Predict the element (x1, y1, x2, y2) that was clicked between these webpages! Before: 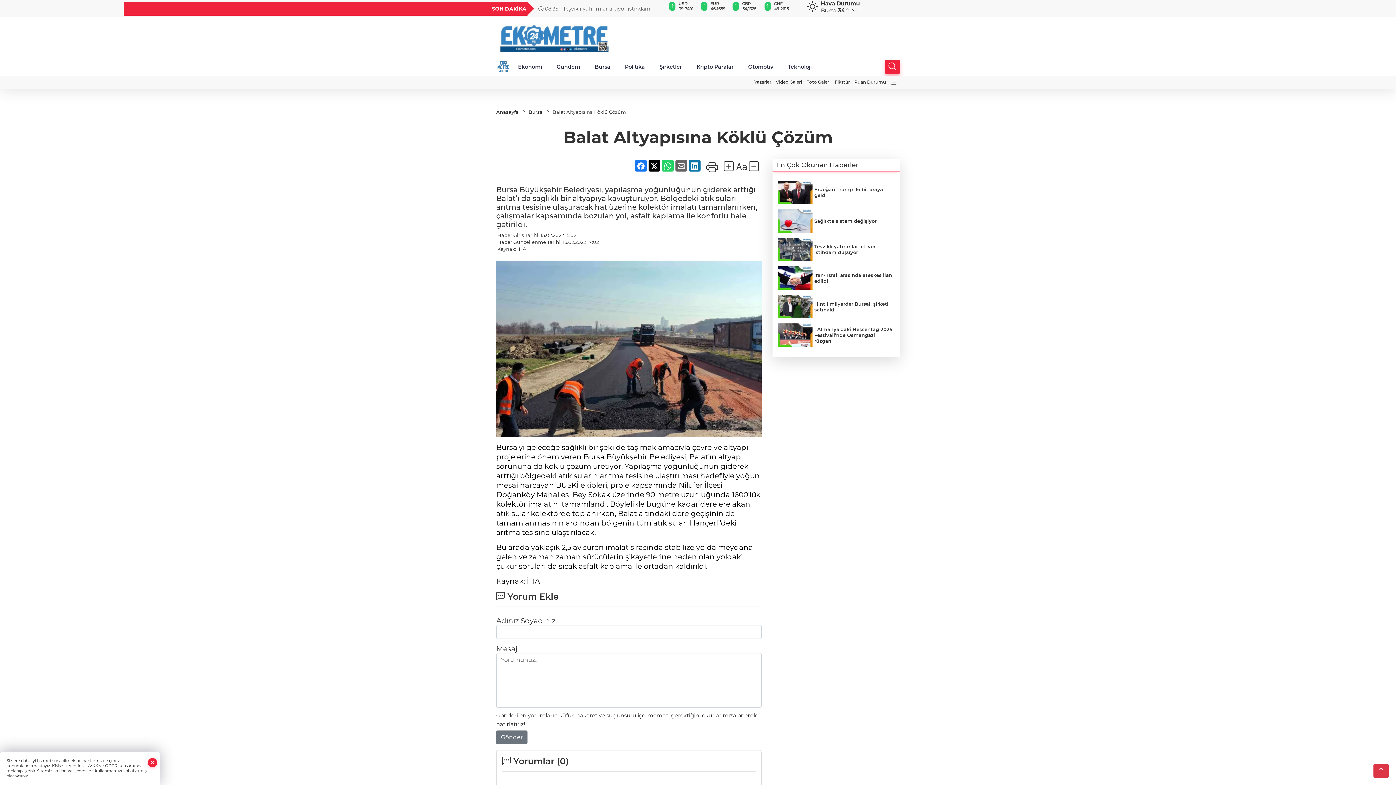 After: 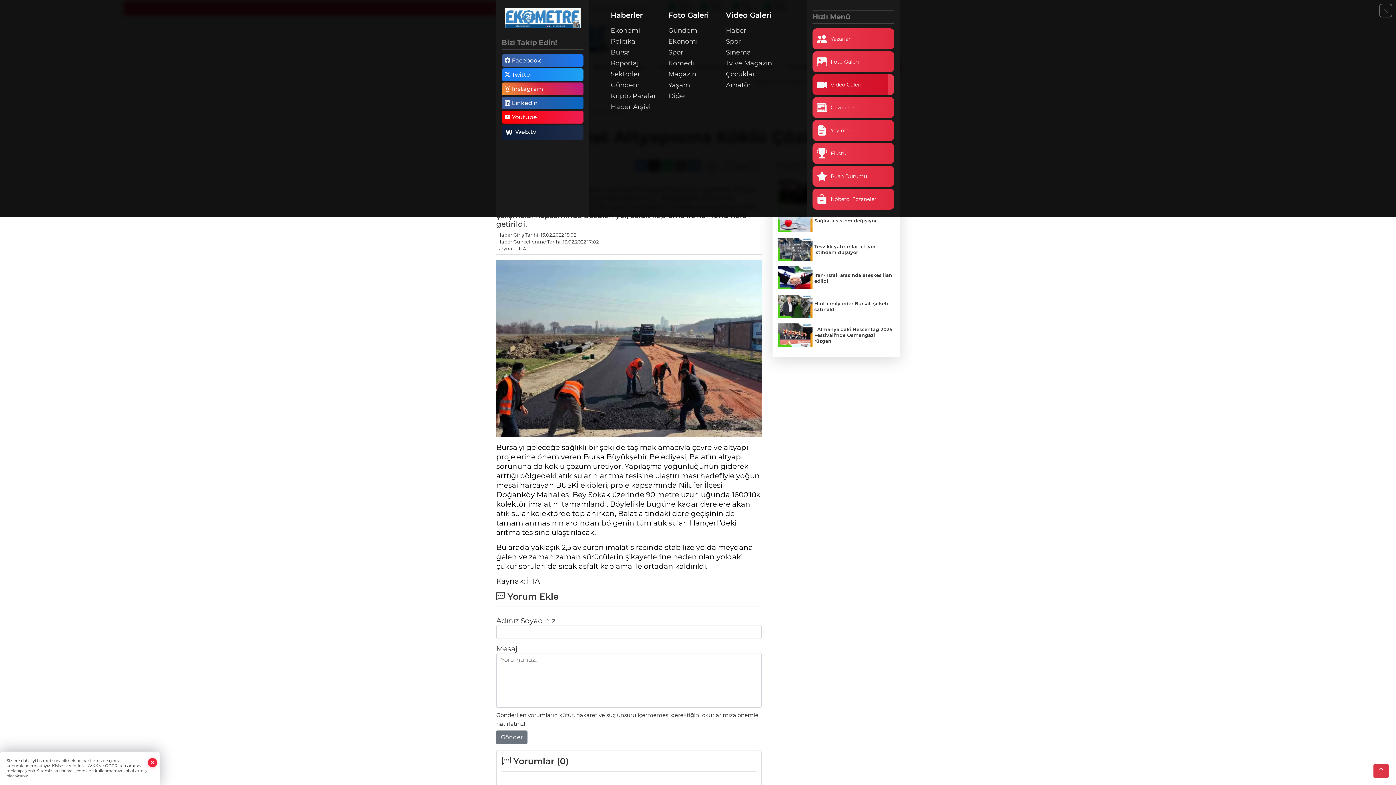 Action: bbox: (888, 77, 900, 88)